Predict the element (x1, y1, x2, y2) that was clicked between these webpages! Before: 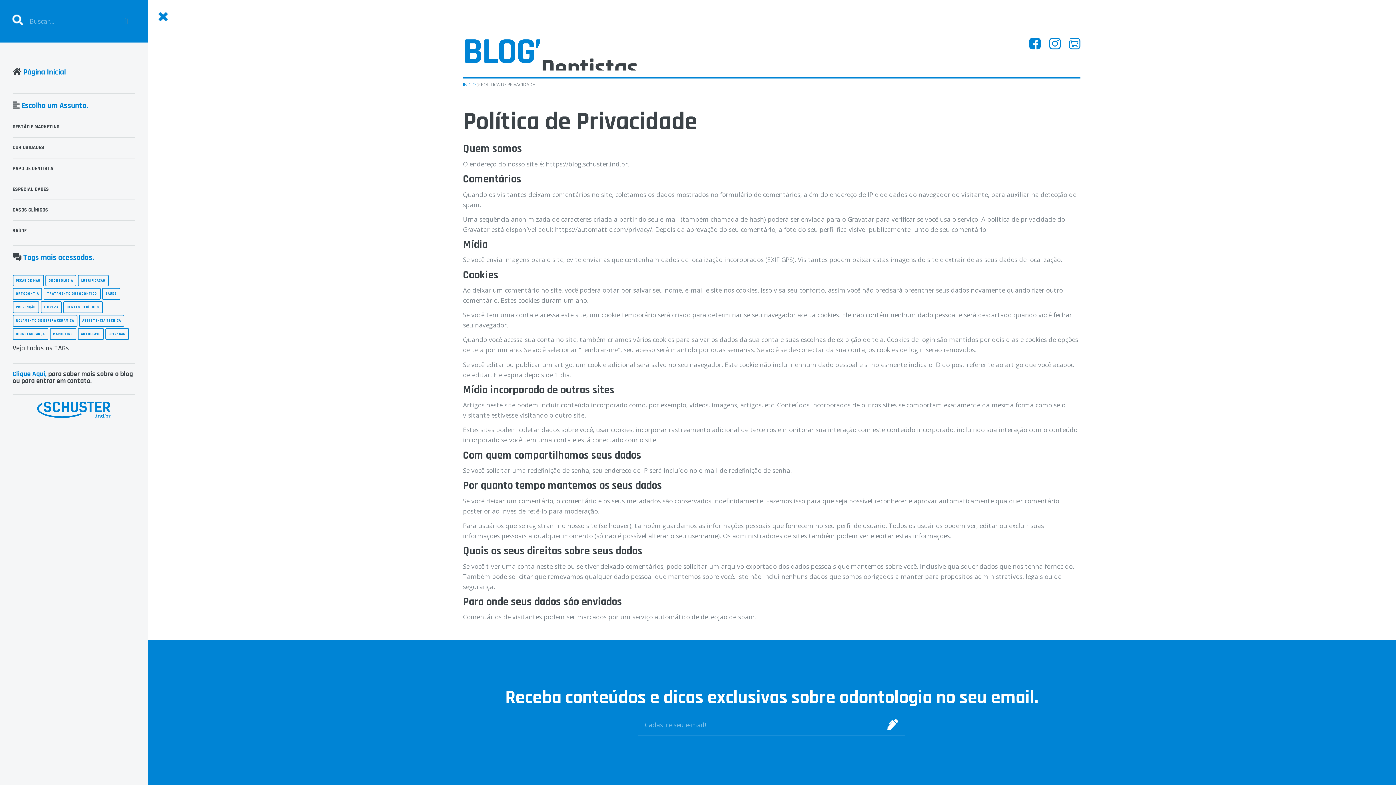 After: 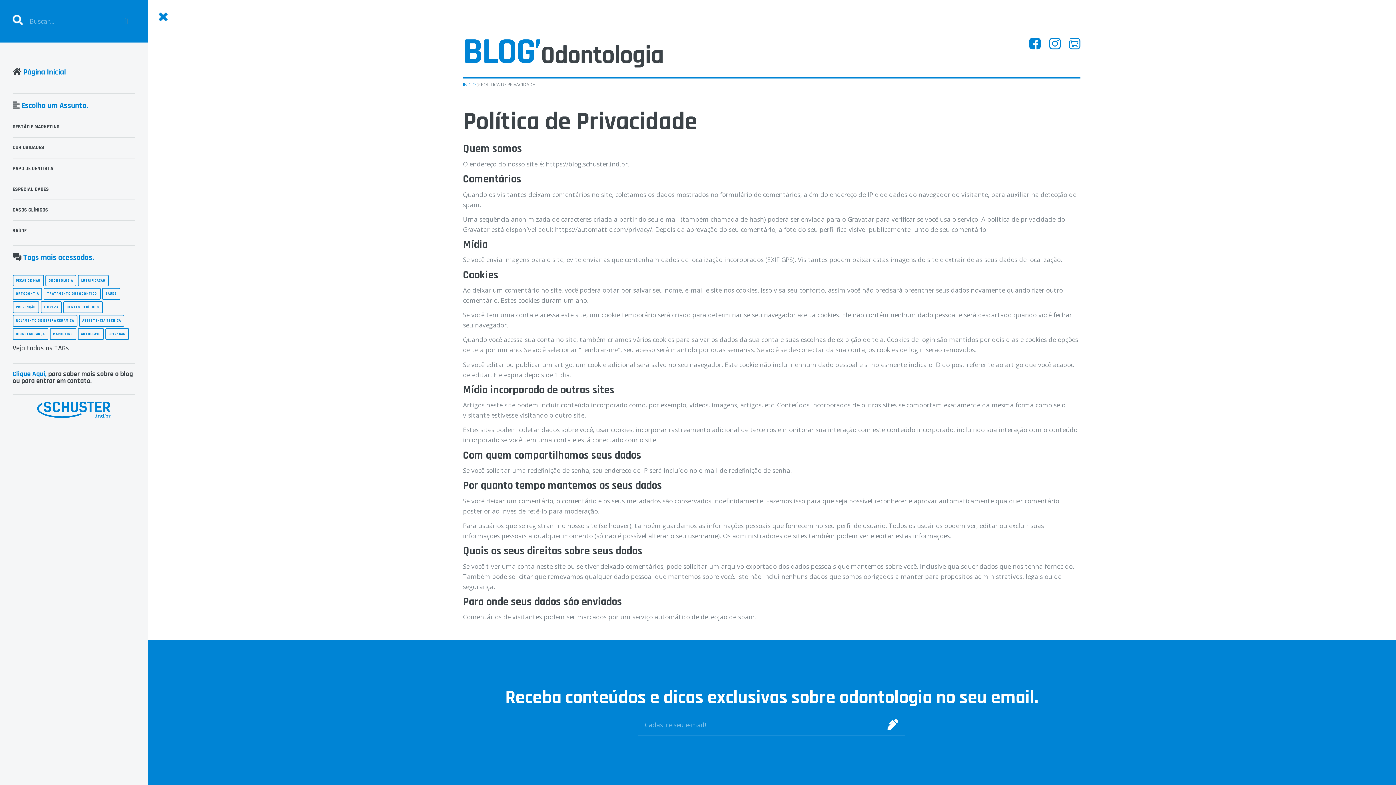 Action: bbox: (37, 411, 110, 419)